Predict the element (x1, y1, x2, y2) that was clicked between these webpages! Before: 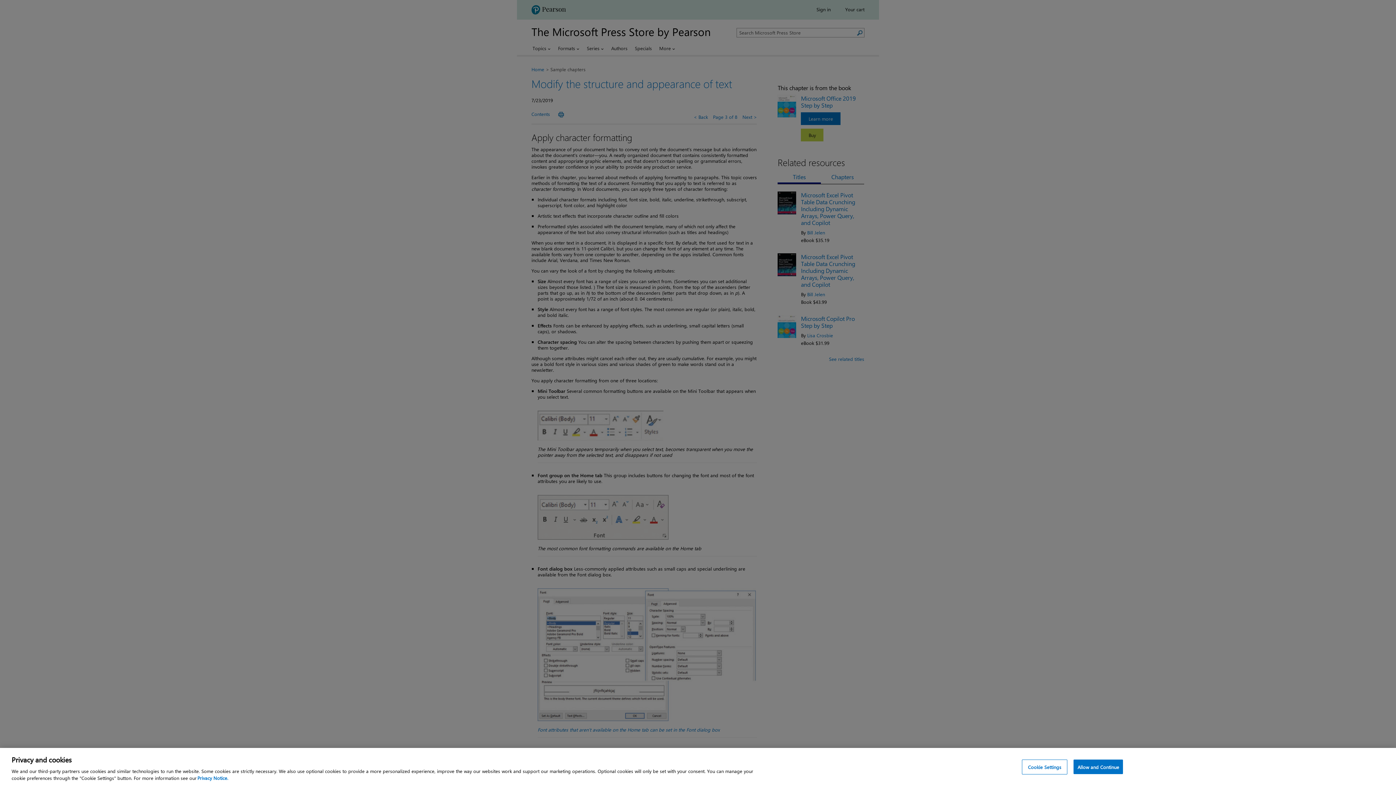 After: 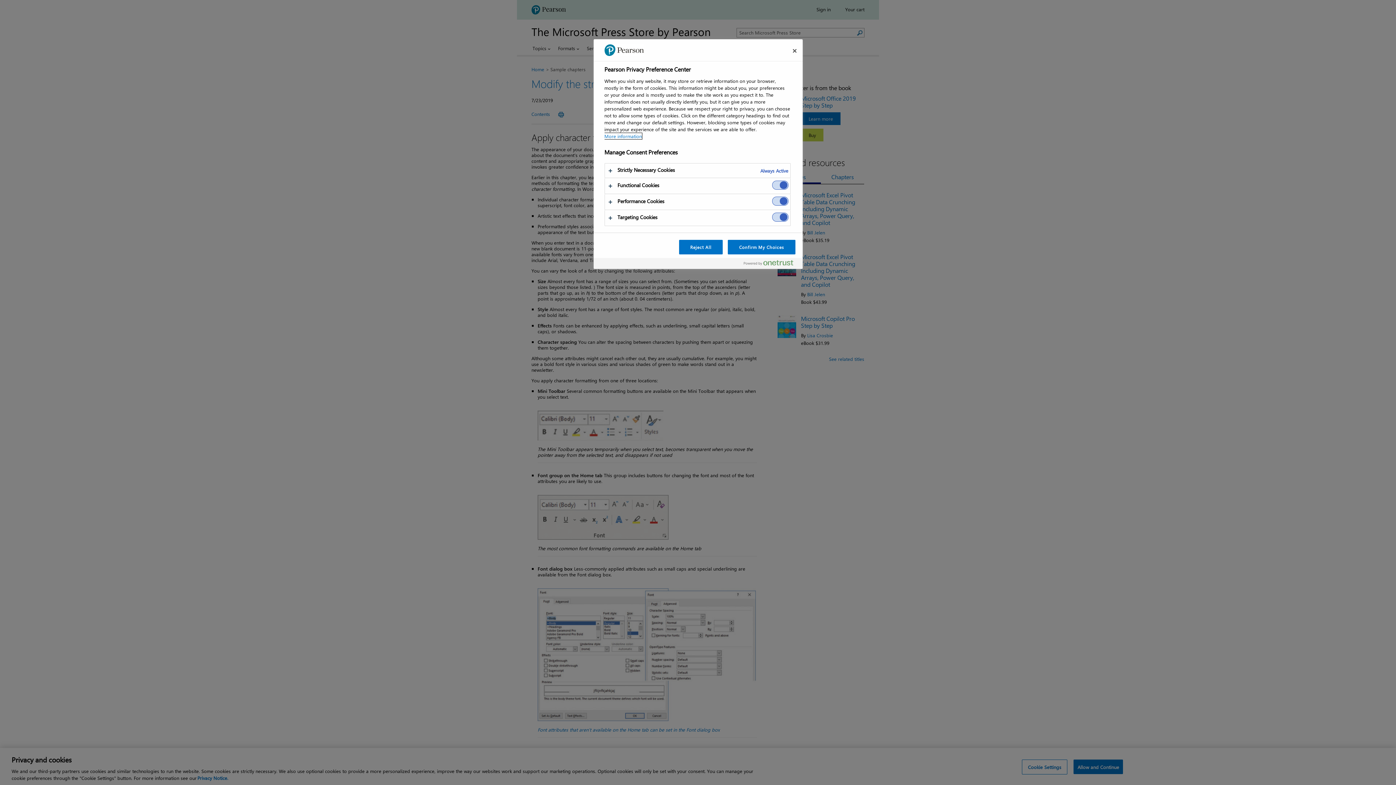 Action: label: Cookie Settings bbox: (1022, 760, 1067, 774)